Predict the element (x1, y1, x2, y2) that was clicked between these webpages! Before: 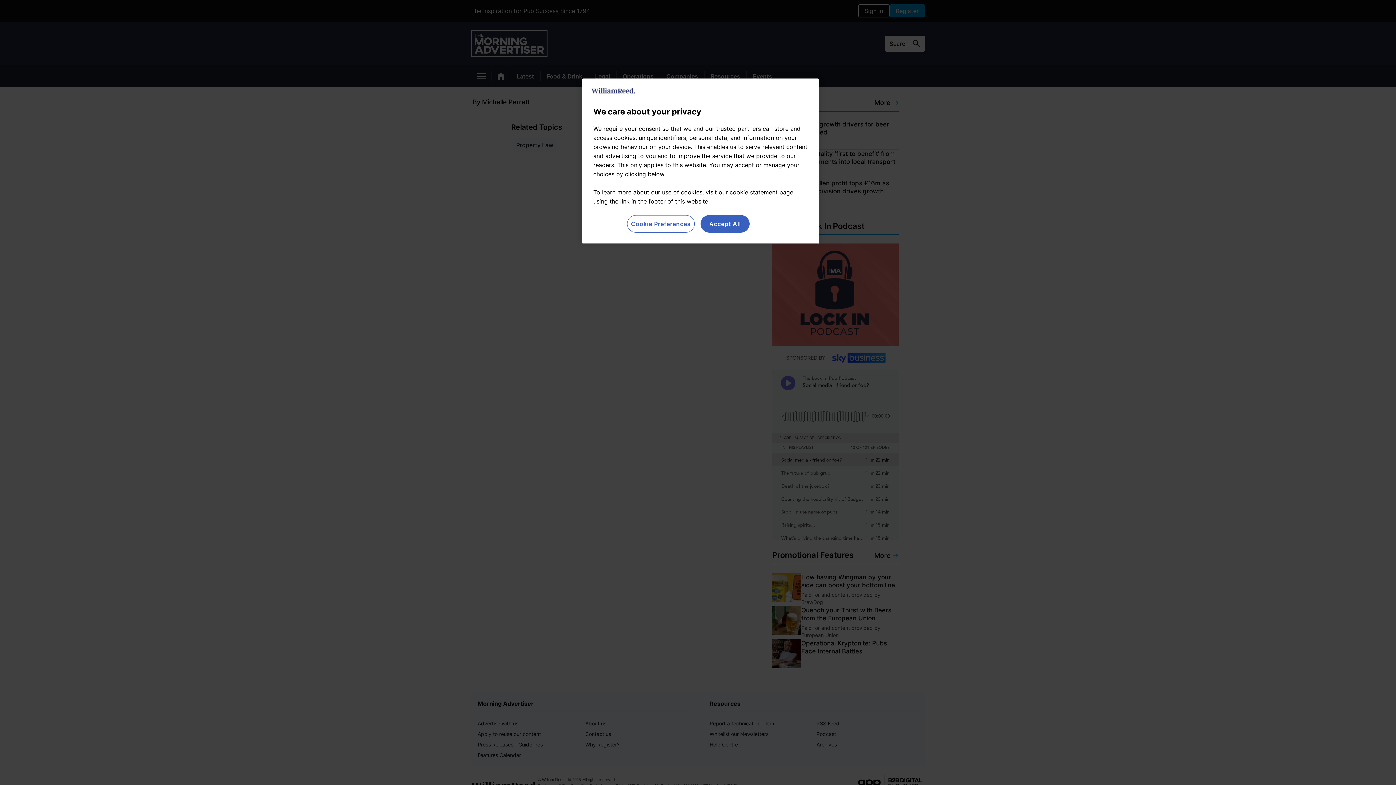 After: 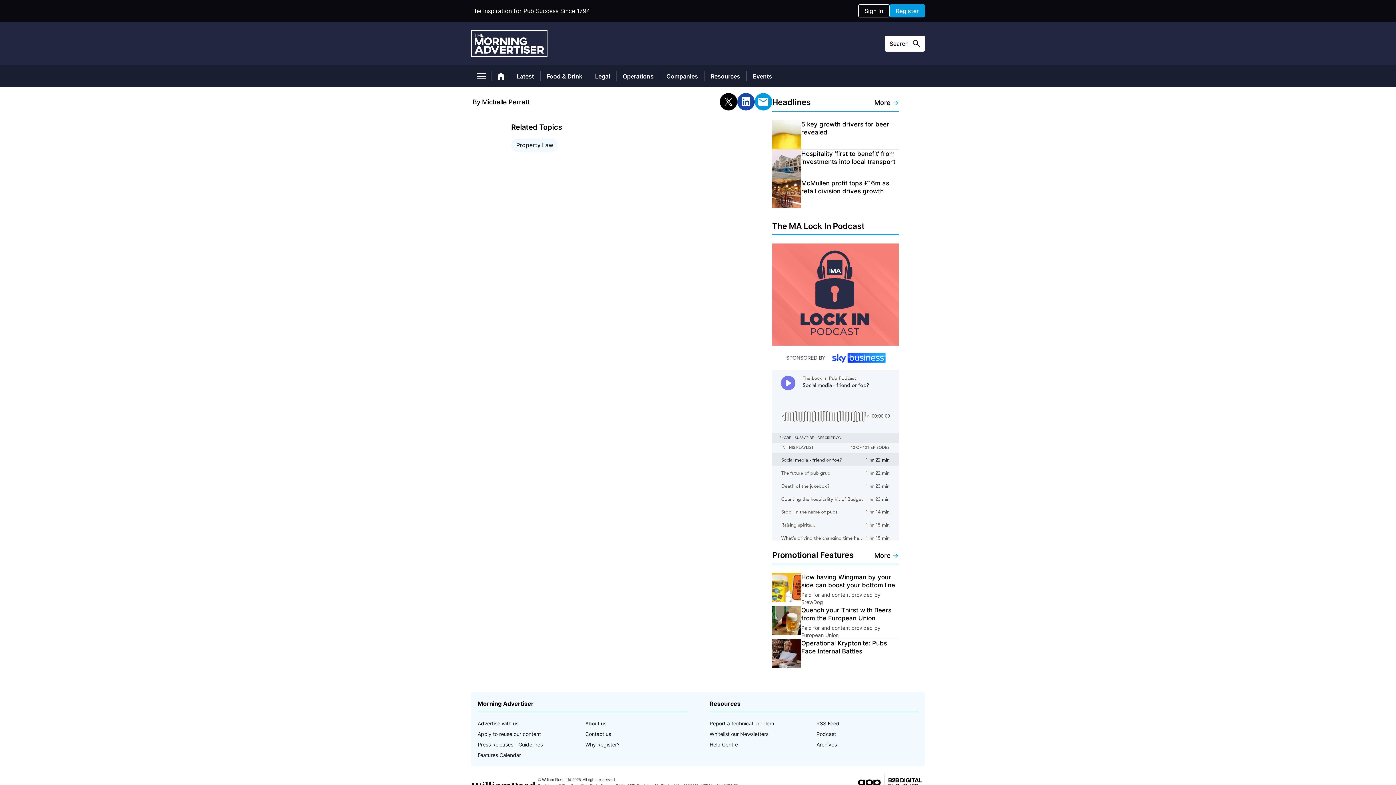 Action: bbox: (700, 215, 749, 232) label: Accept All